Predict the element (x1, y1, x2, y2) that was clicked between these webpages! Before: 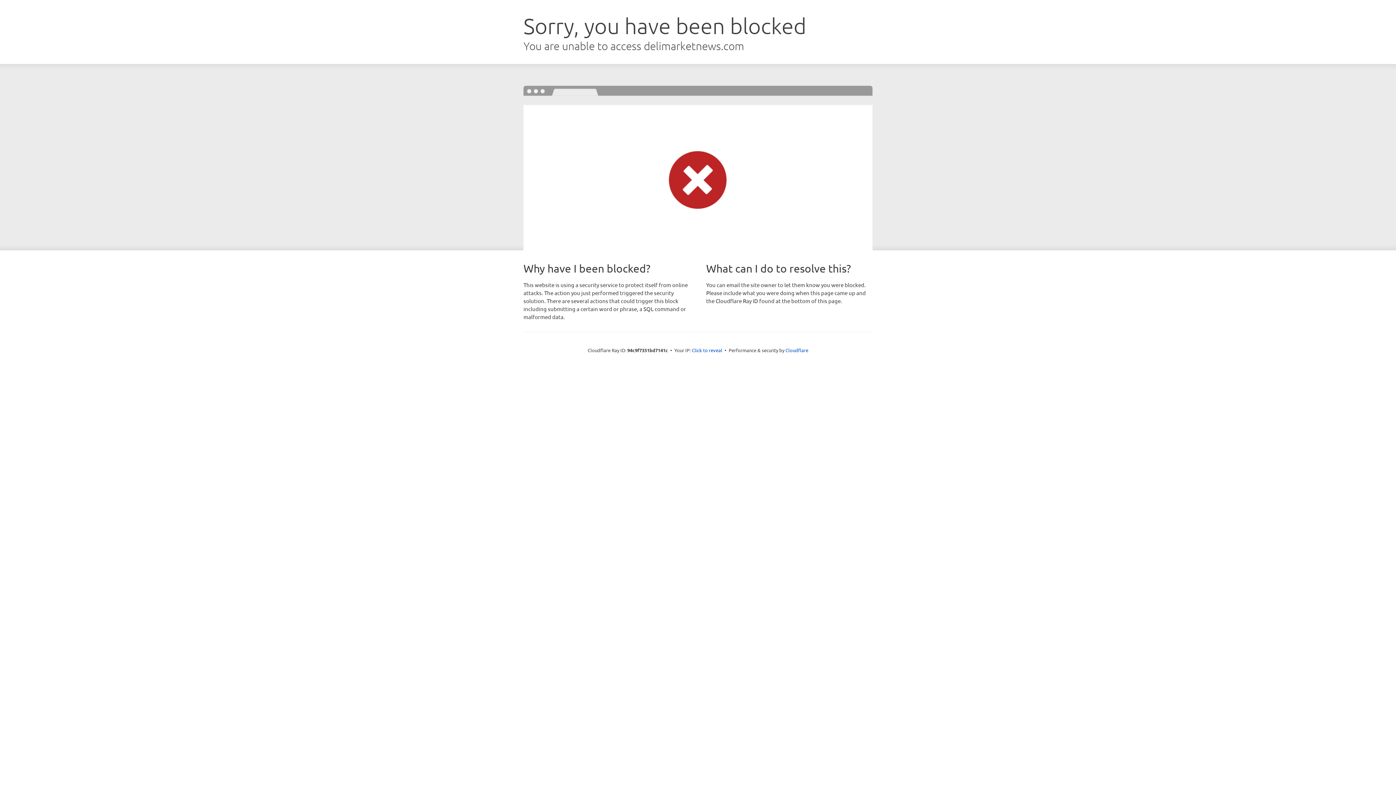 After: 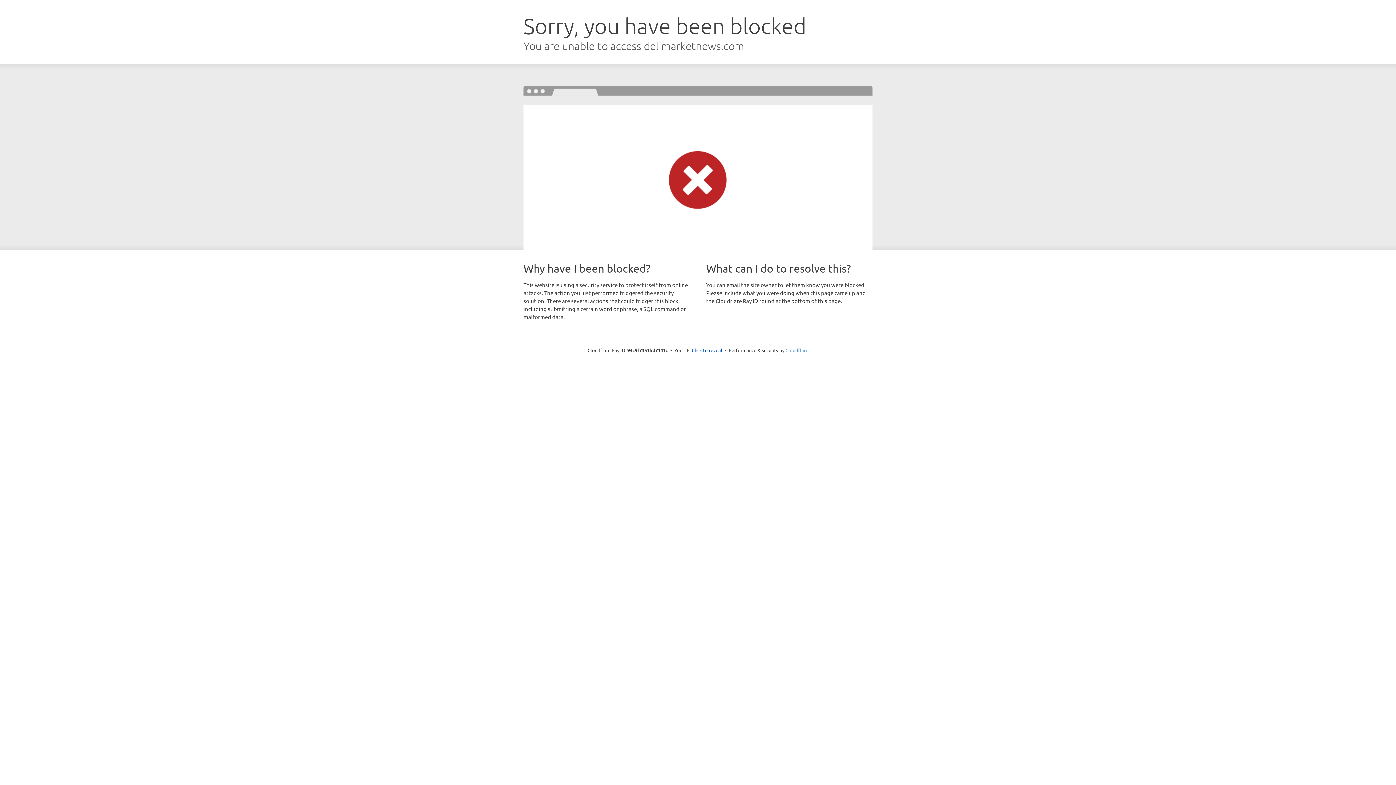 Action: label: Cloudflare bbox: (785, 347, 808, 353)